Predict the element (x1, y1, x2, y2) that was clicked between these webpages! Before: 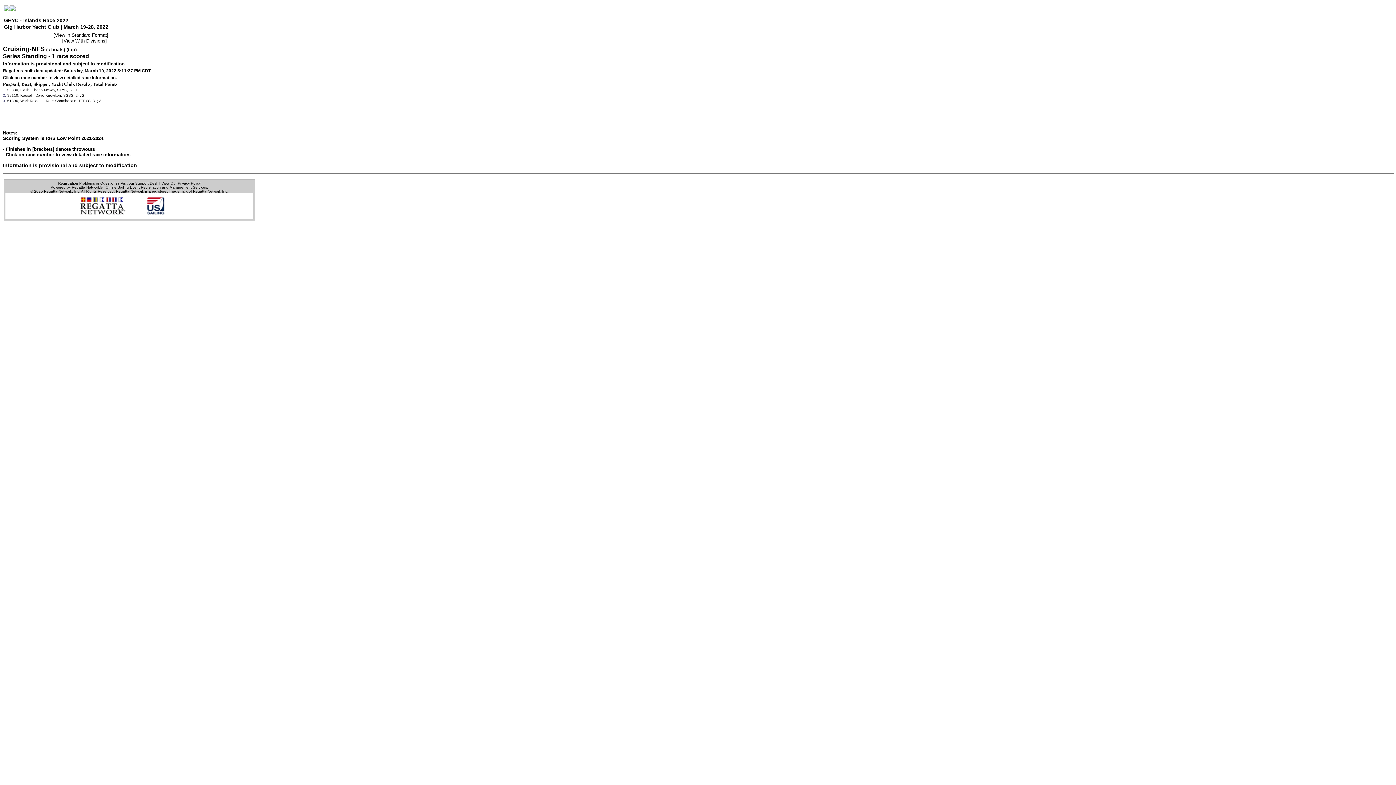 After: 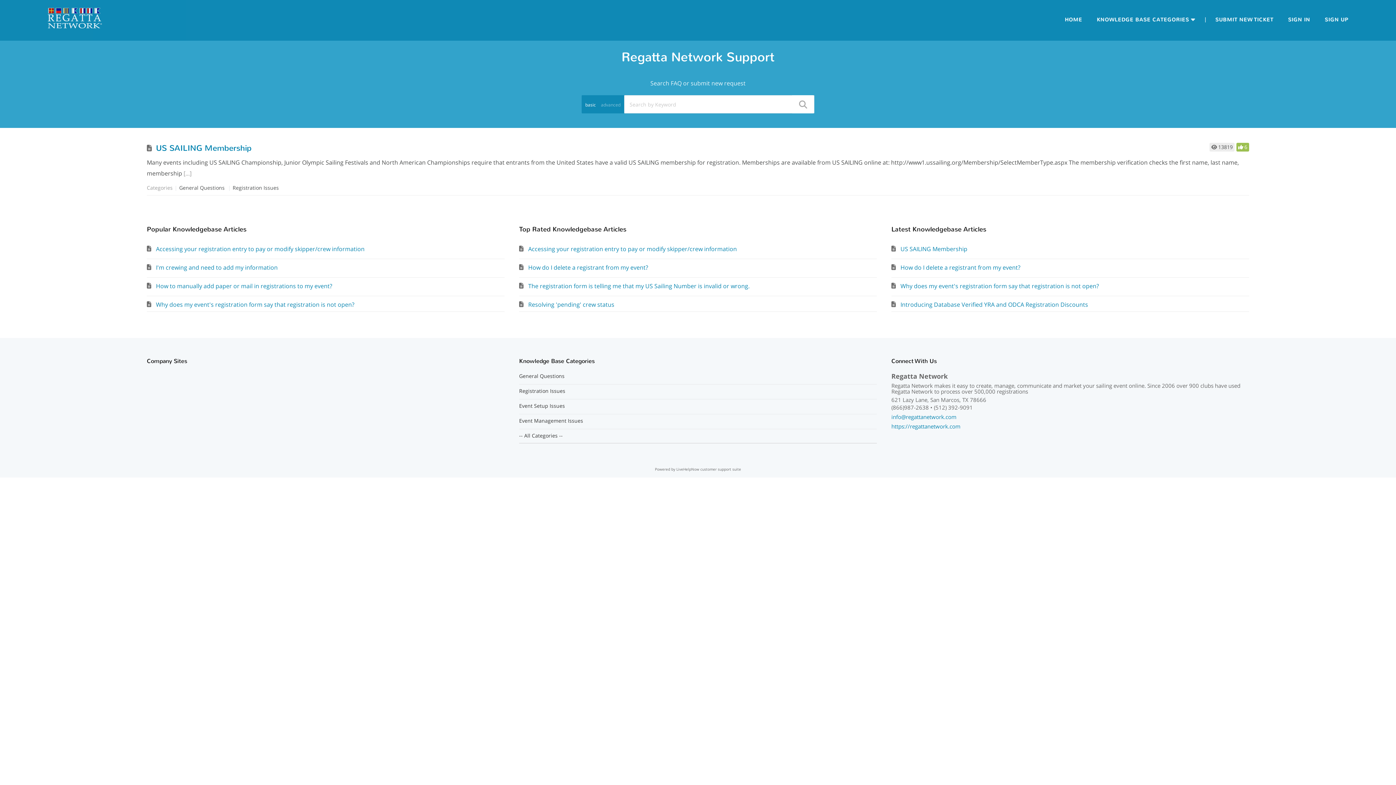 Action: bbox: (120, 181, 158, 185) label: Visit our Support Desk